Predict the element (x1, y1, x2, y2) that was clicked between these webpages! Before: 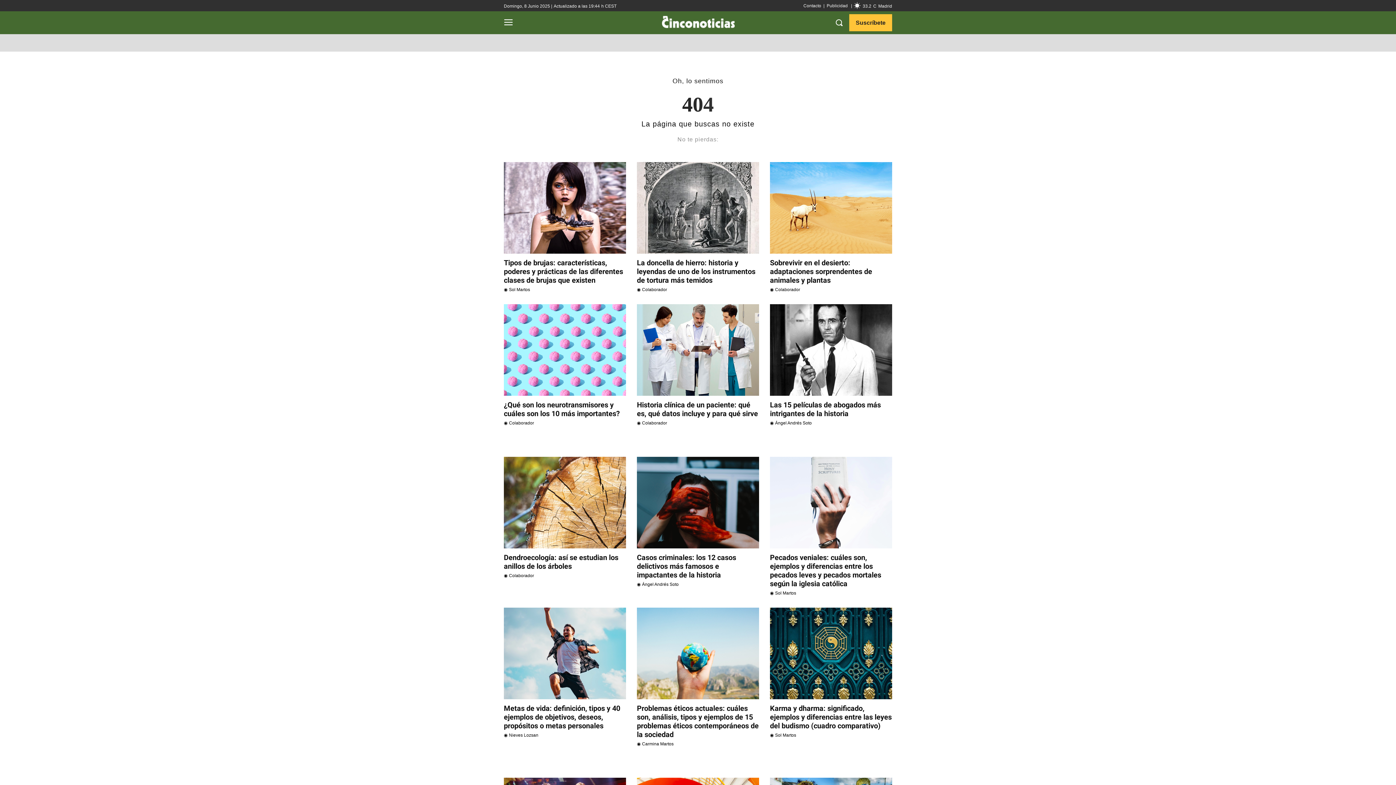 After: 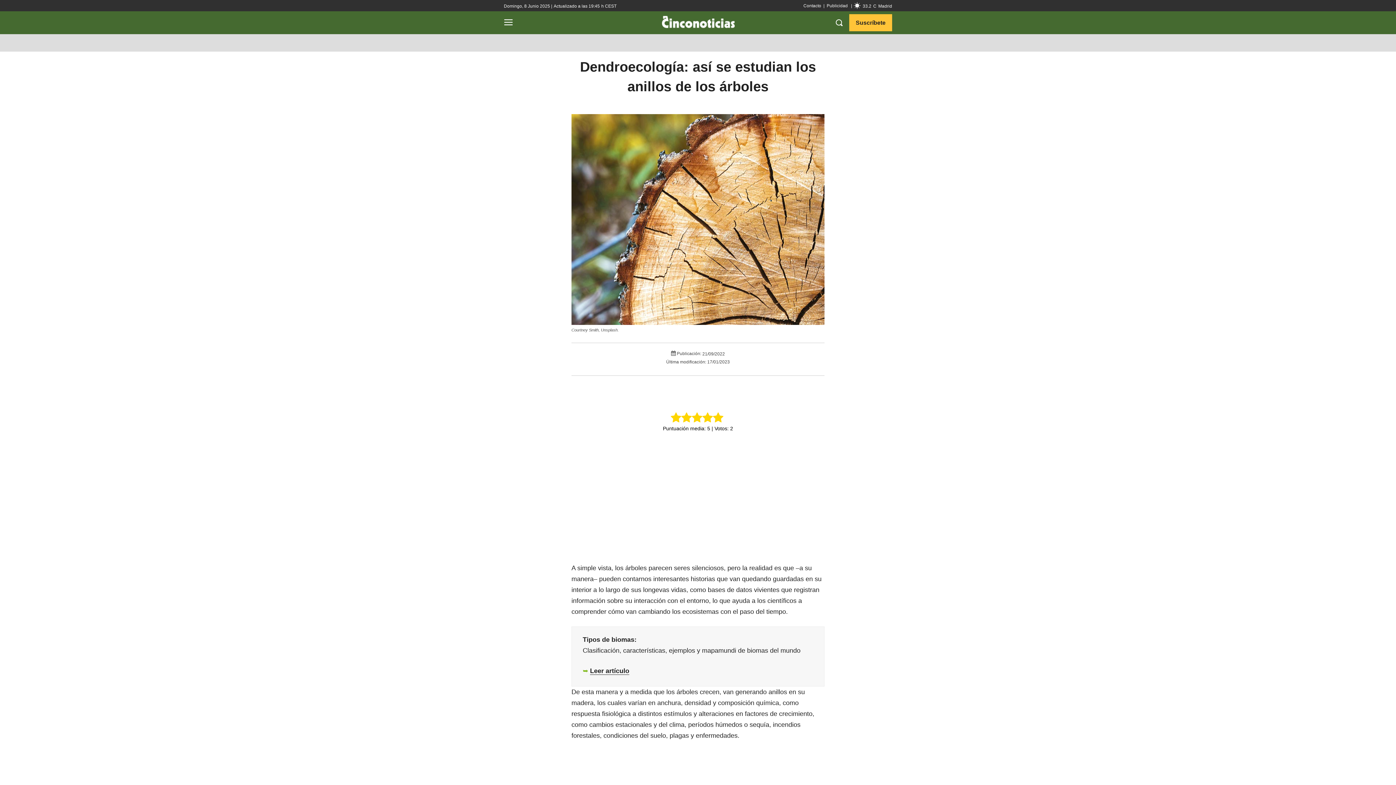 Action: bbox: (504, 553, 618, 570) label: Dendroecología: así se estudian los anillos de los árboles